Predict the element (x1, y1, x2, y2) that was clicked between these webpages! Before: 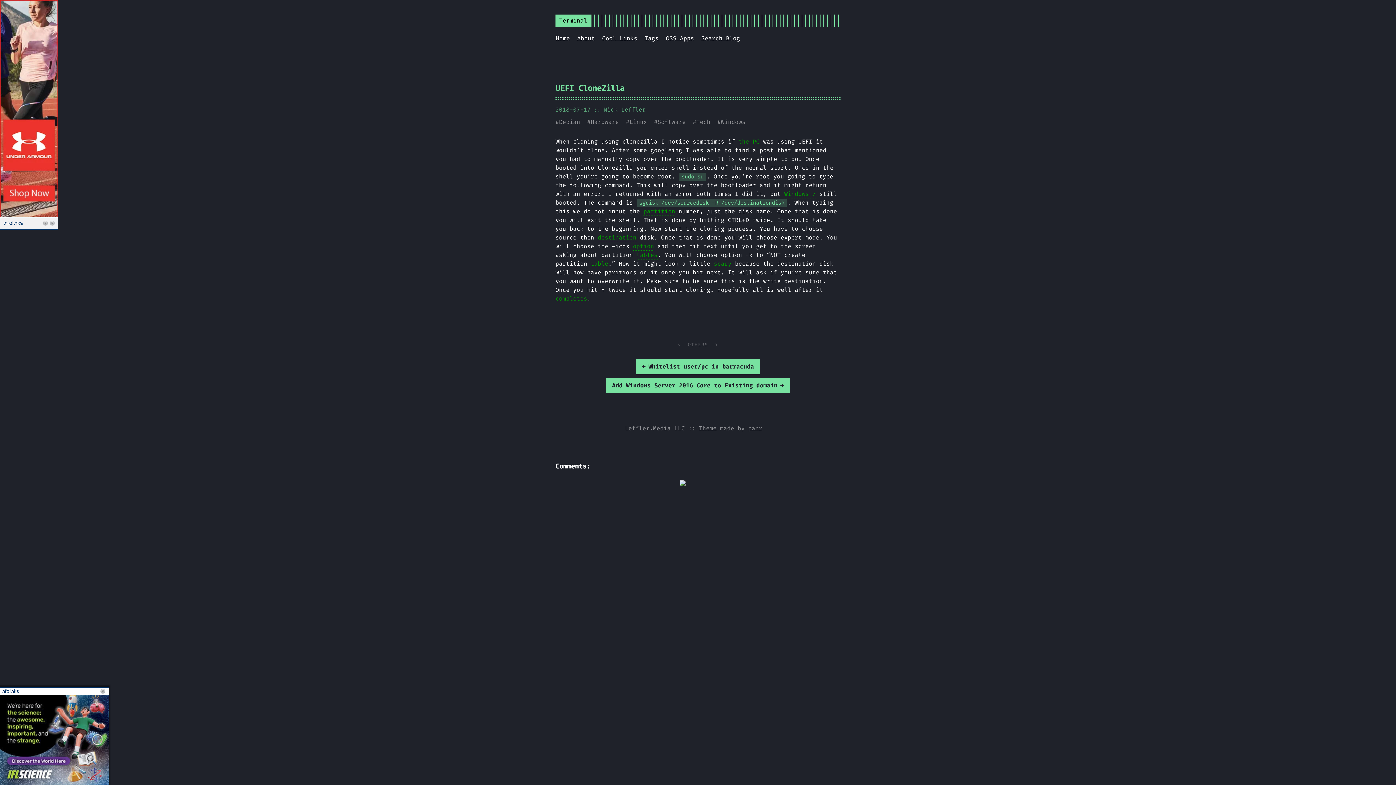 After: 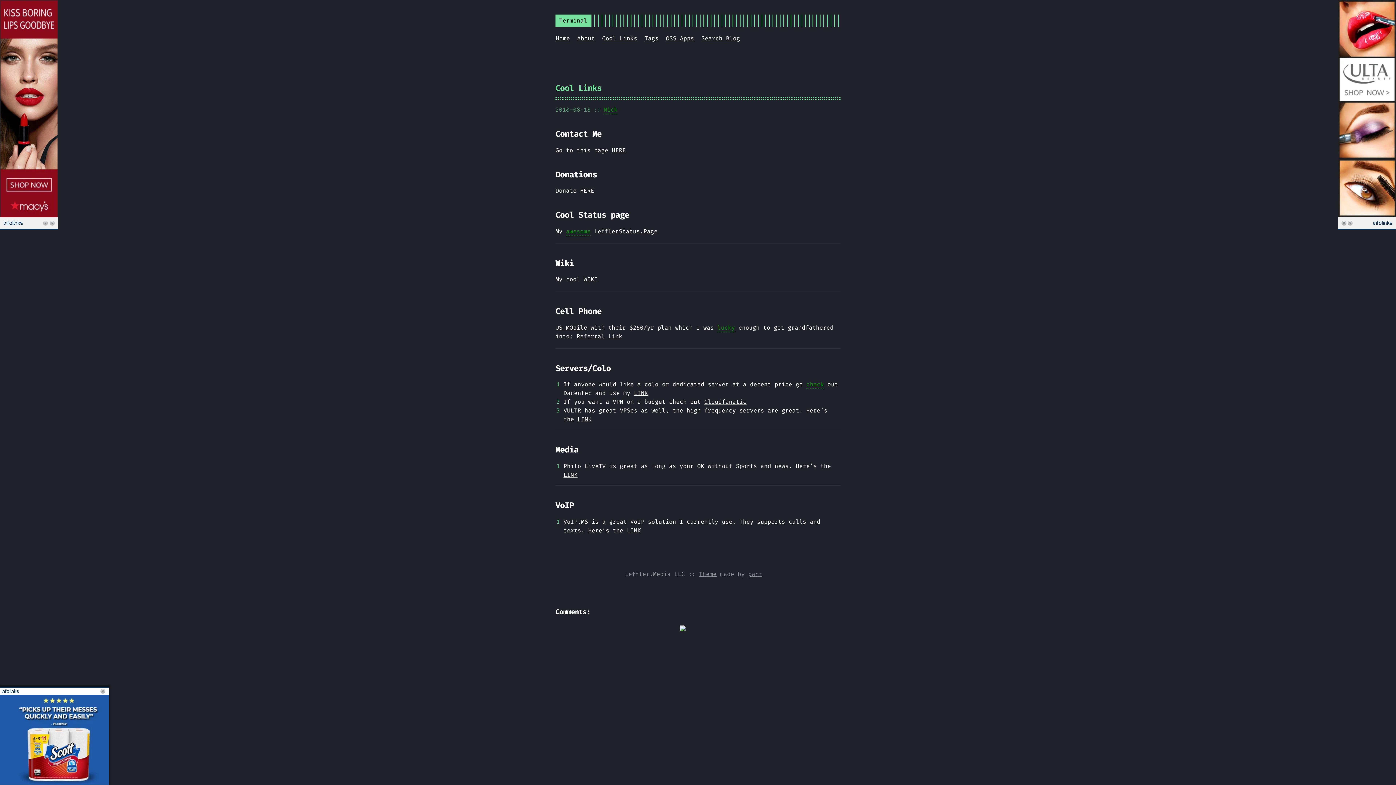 Action: label: Cool Links bbox: (602, 34, 637, 42)